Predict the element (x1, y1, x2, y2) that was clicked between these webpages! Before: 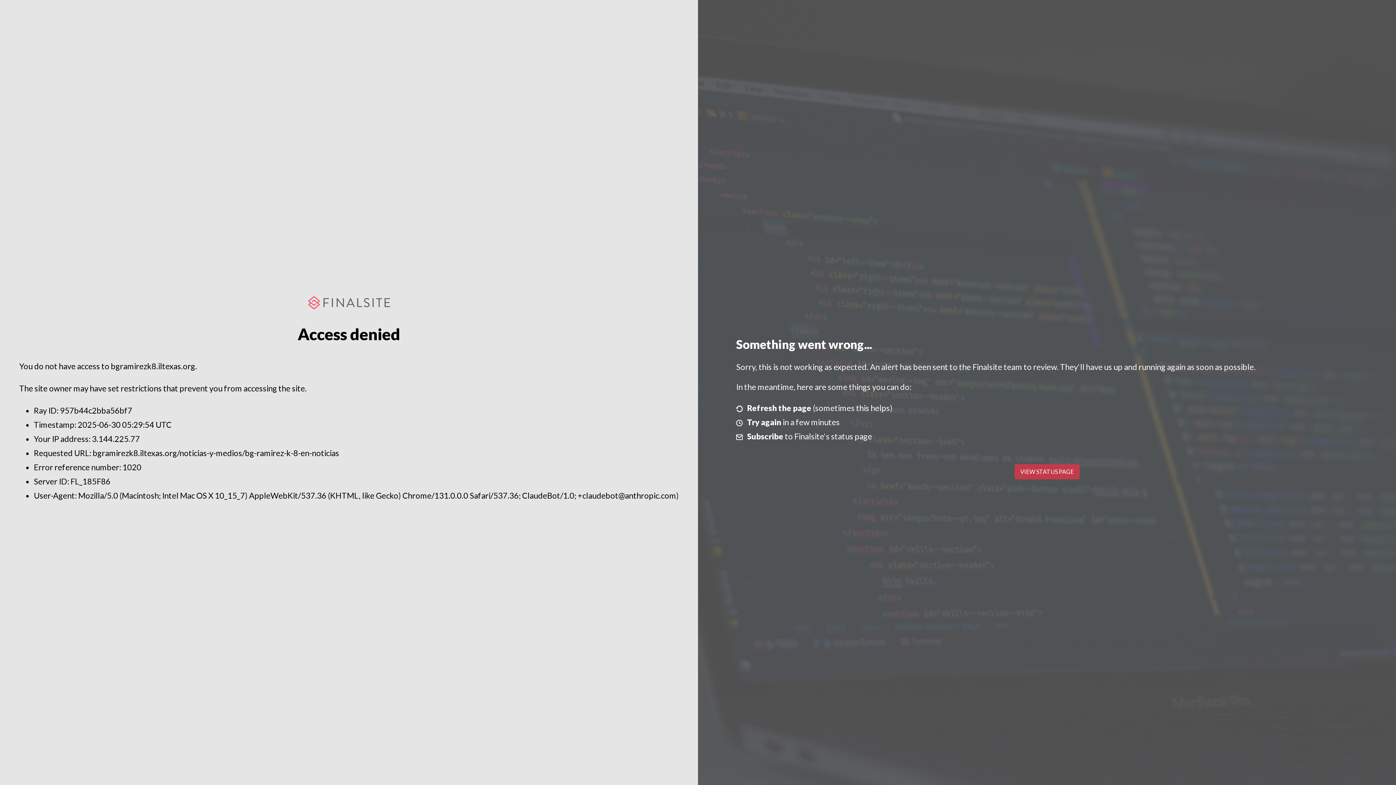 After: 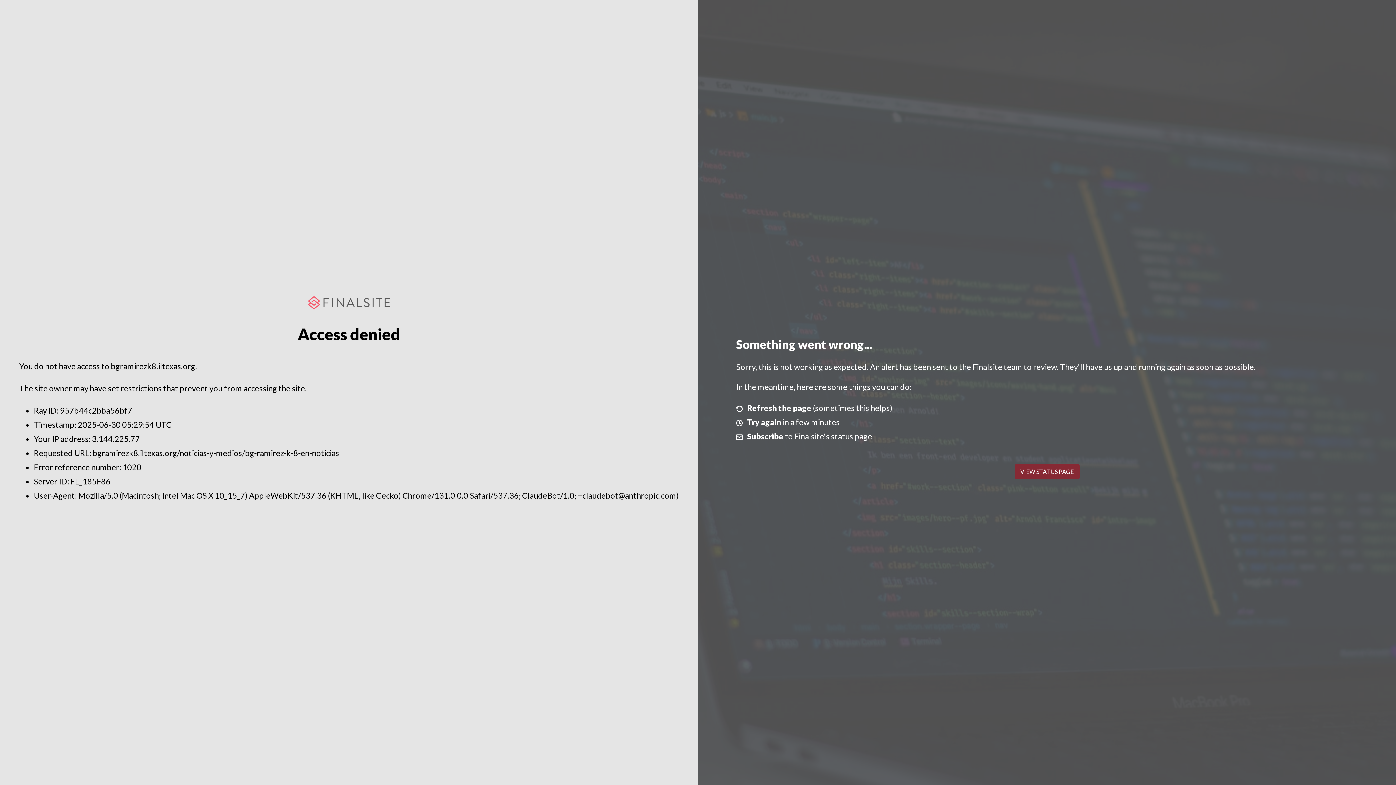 Action: label: VIEW STATUS PAGE bbox: (1014, 464, 1079, 479)